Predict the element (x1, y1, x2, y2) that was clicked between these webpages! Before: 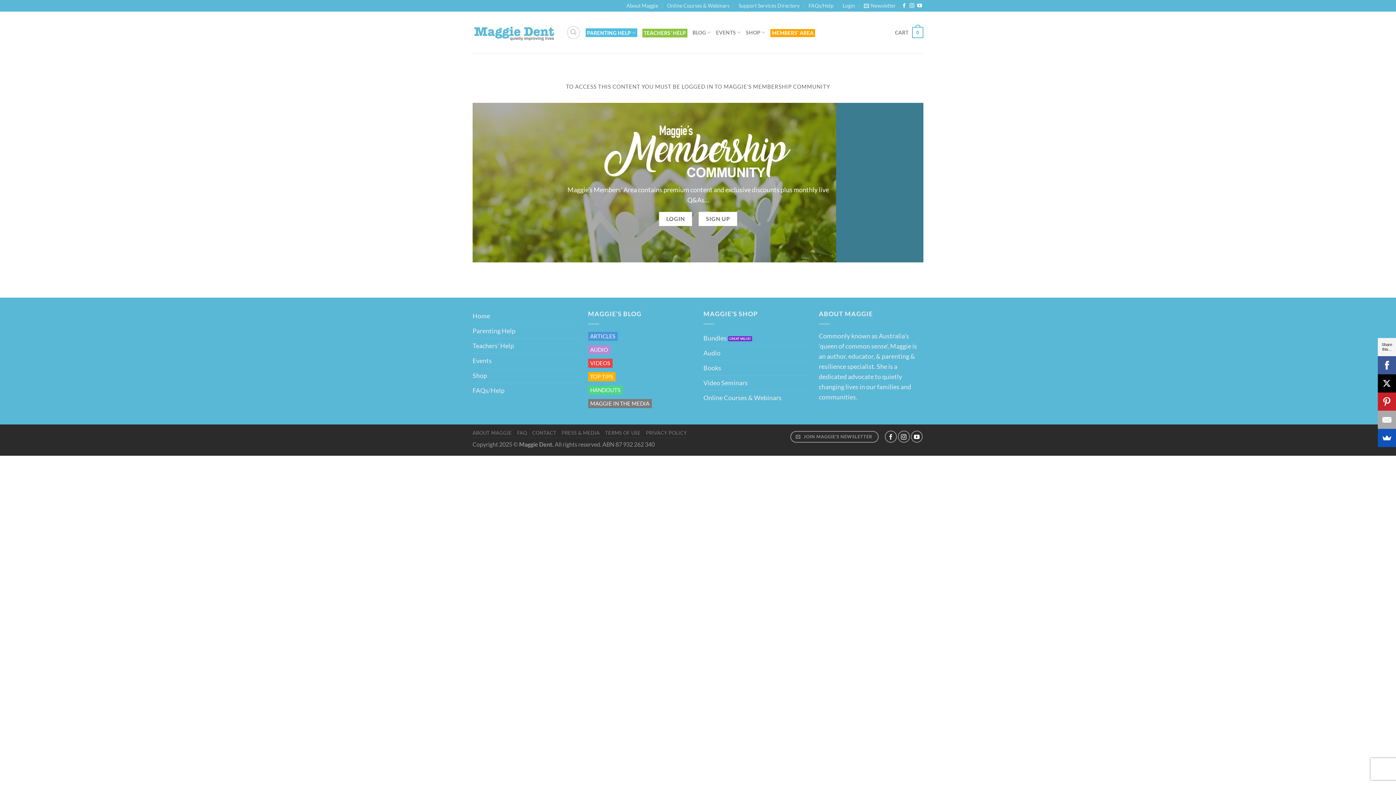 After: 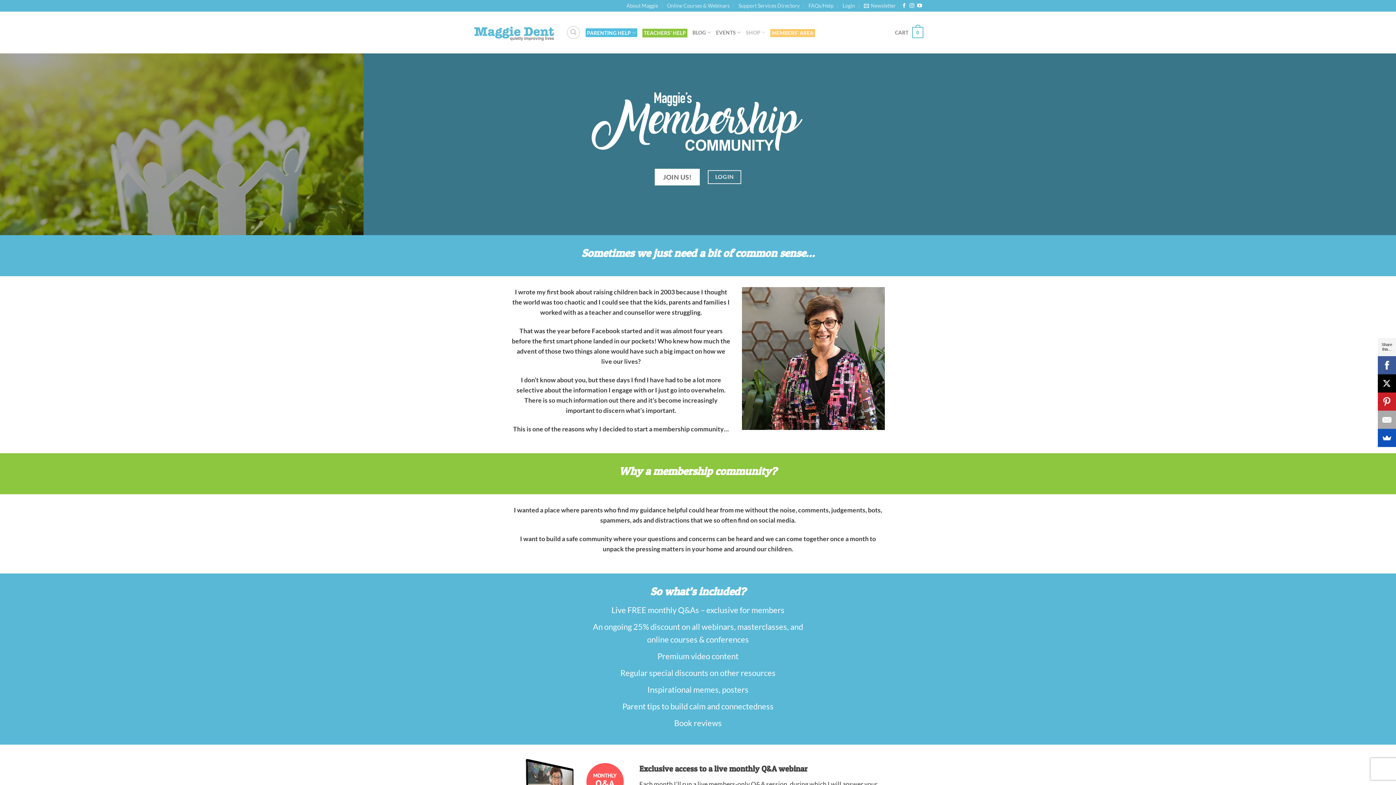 Action: bbox: (770, 28, 815, 36) label: MEMBERS’ AREA